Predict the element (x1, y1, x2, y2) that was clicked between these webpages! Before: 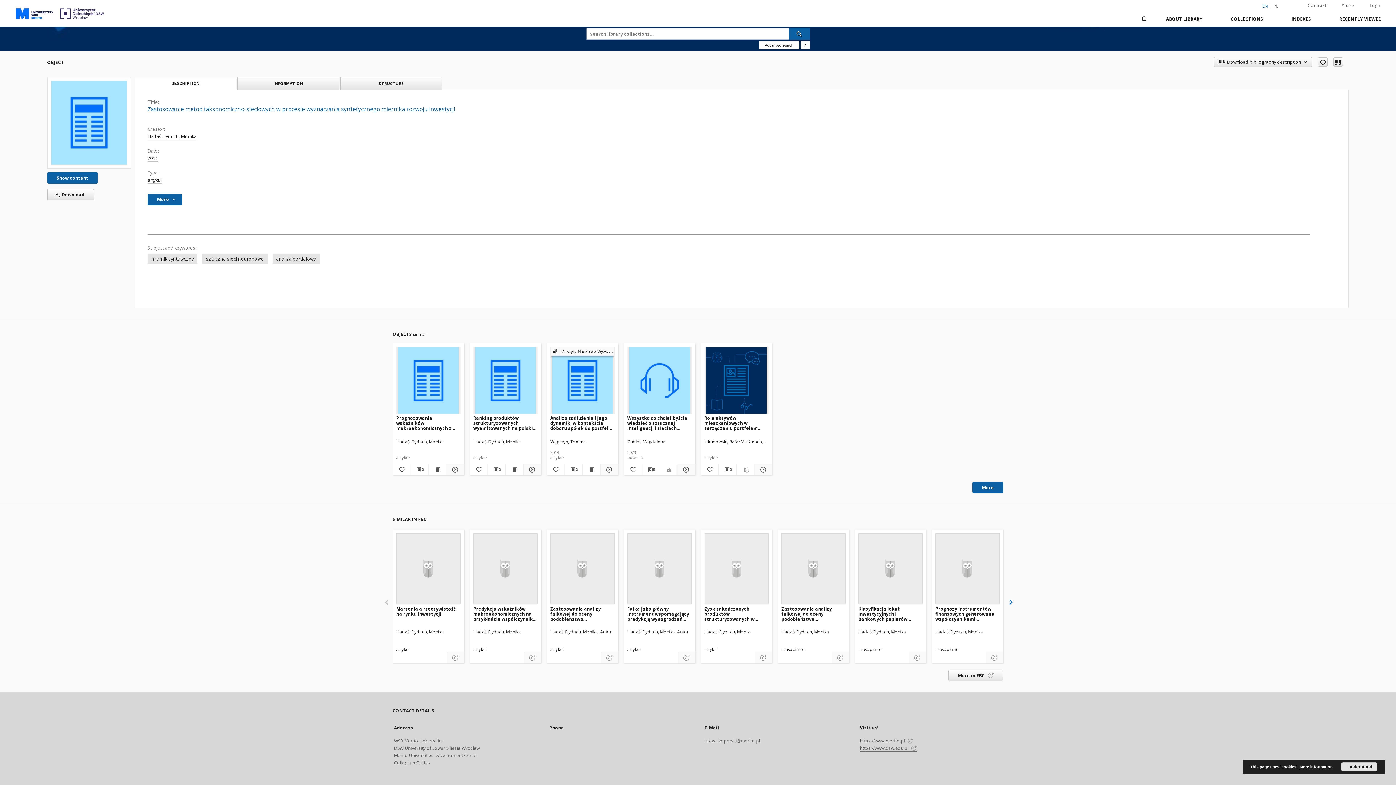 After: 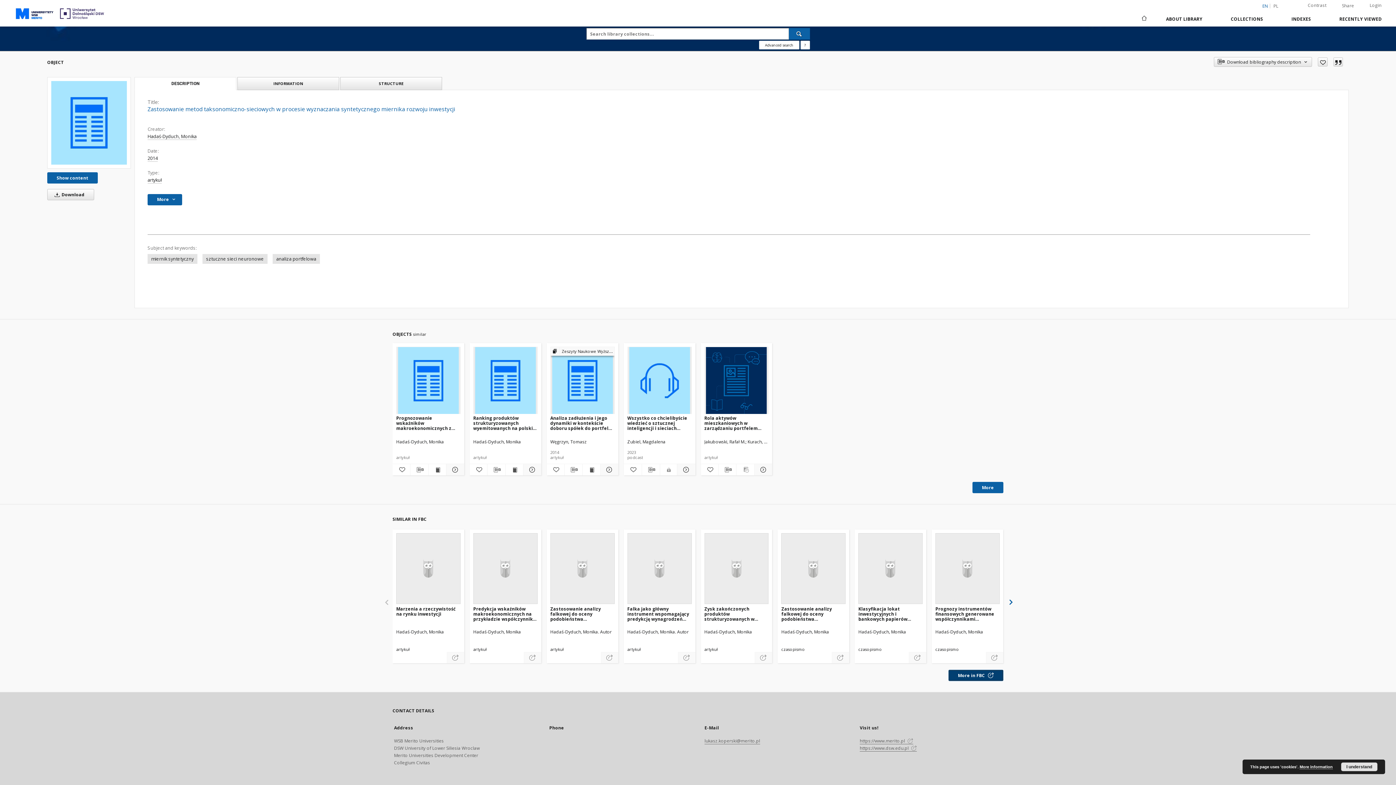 Action: bbox: (948, 670, 1003, 681) label: More in FBC 